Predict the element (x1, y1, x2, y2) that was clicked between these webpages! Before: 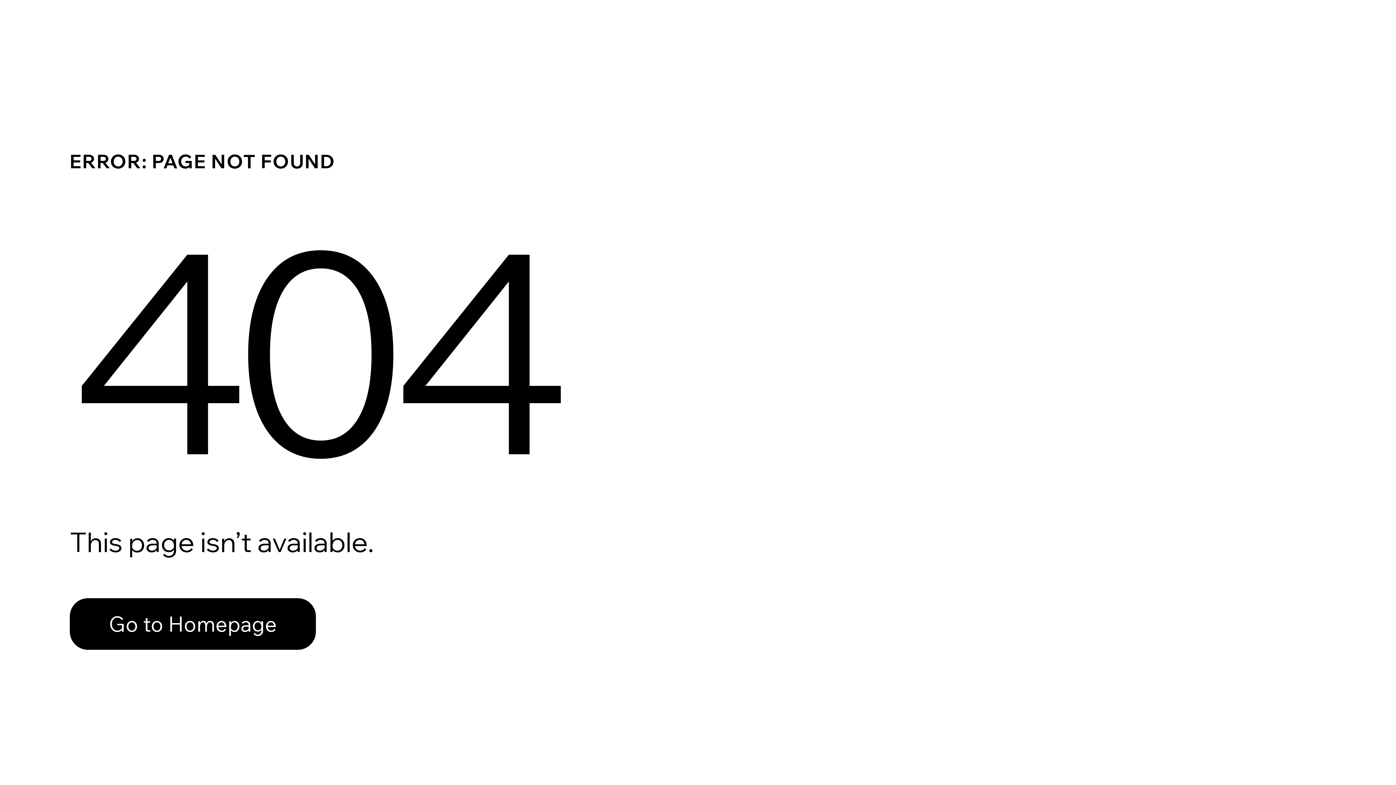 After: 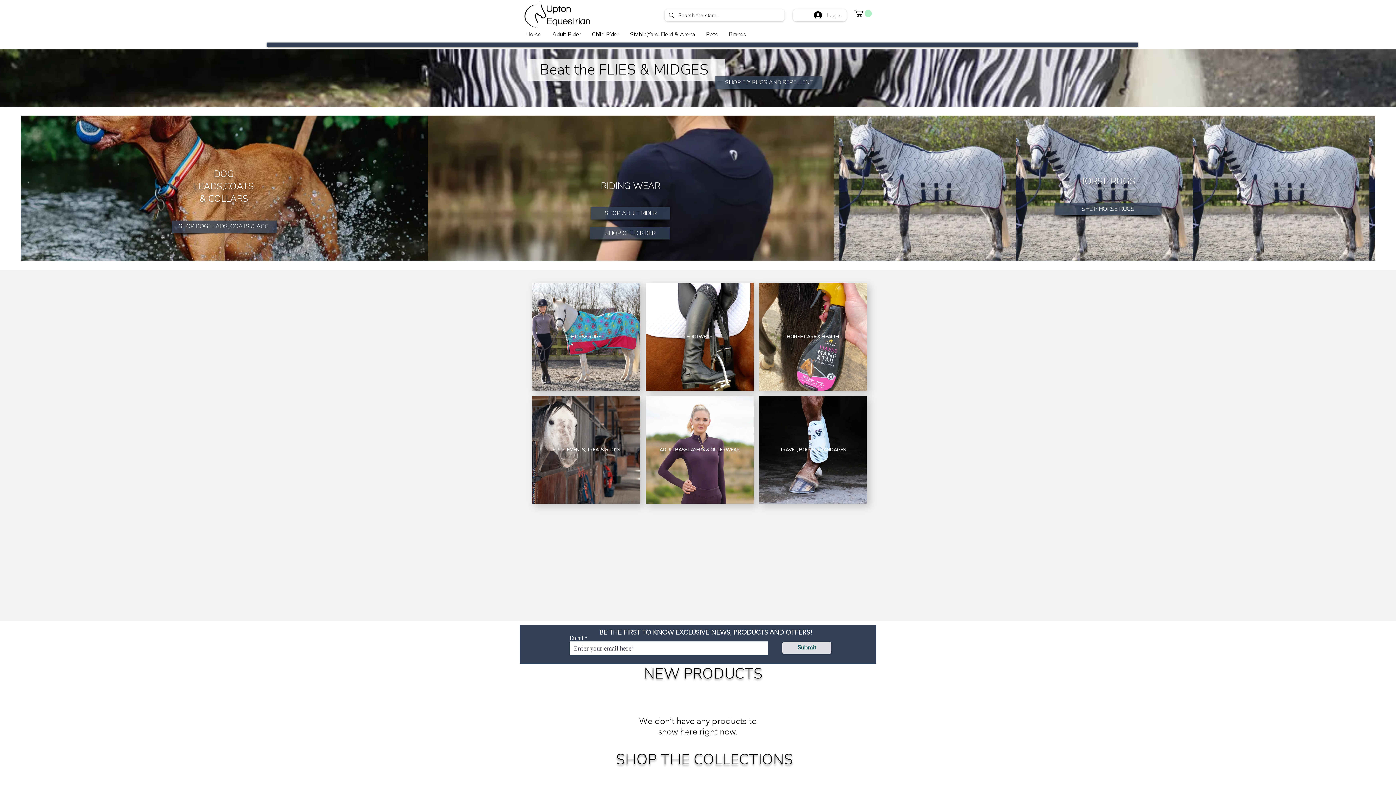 Action: bbox: (69, 582, 768, 659) label: Go to Homepage